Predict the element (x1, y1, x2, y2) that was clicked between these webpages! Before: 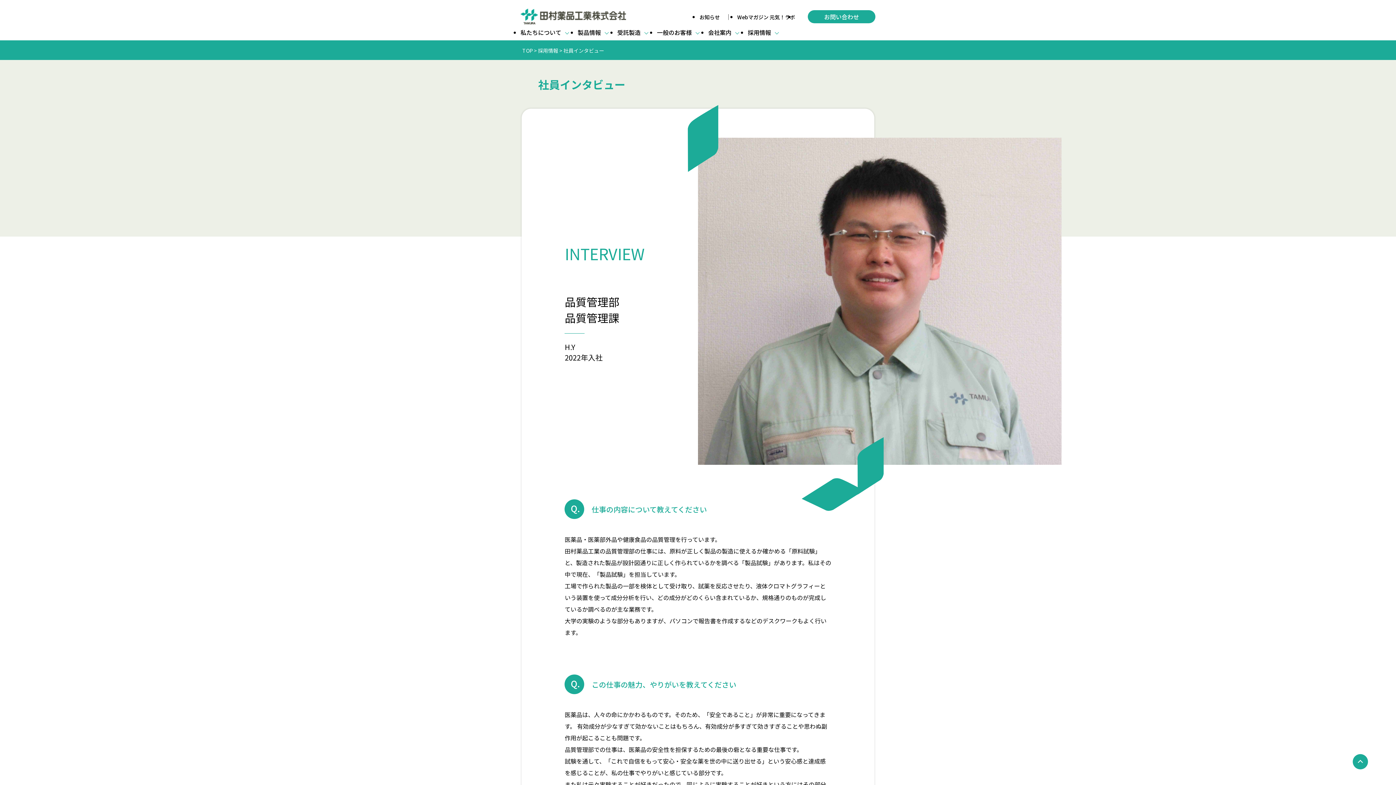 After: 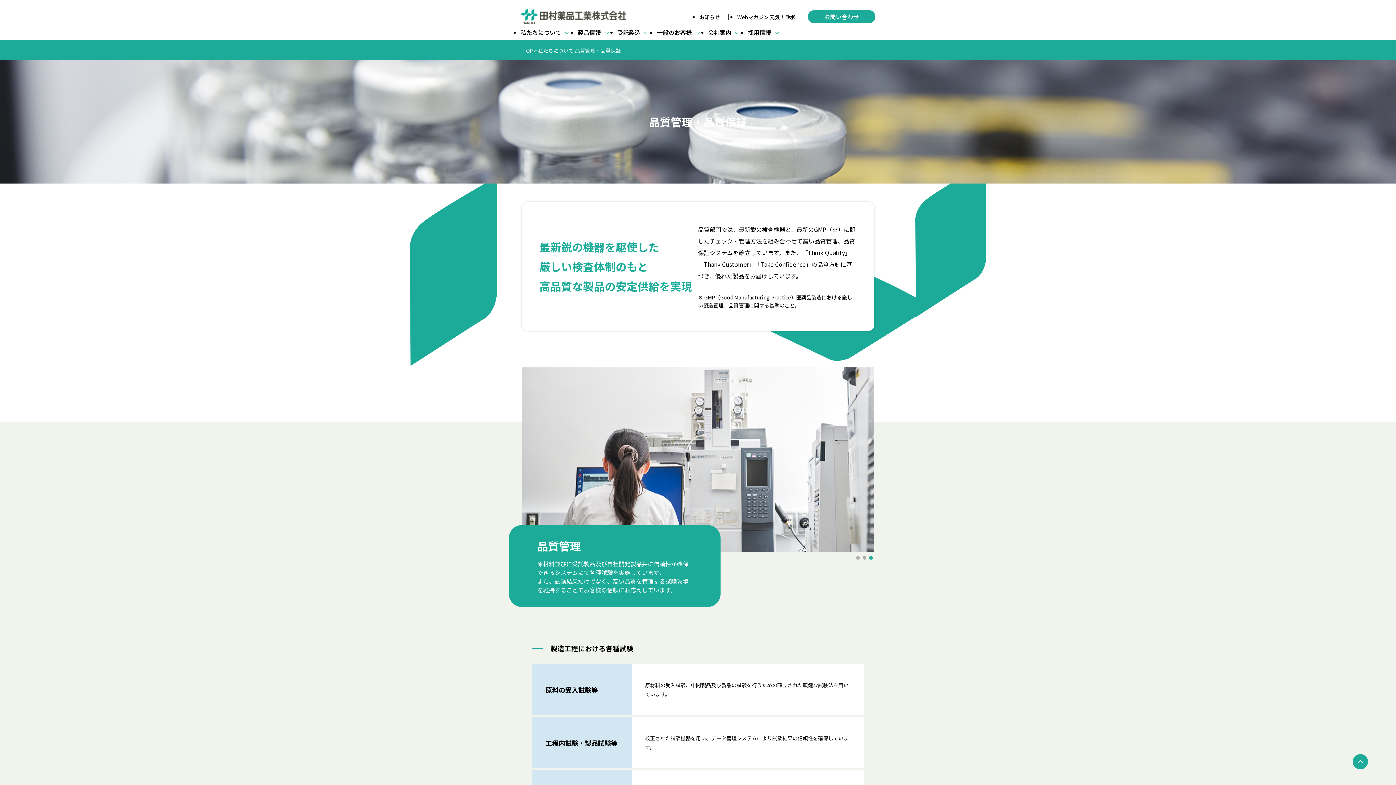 Action: label: 私たちについて bbox: (520, 28, 561, 36)